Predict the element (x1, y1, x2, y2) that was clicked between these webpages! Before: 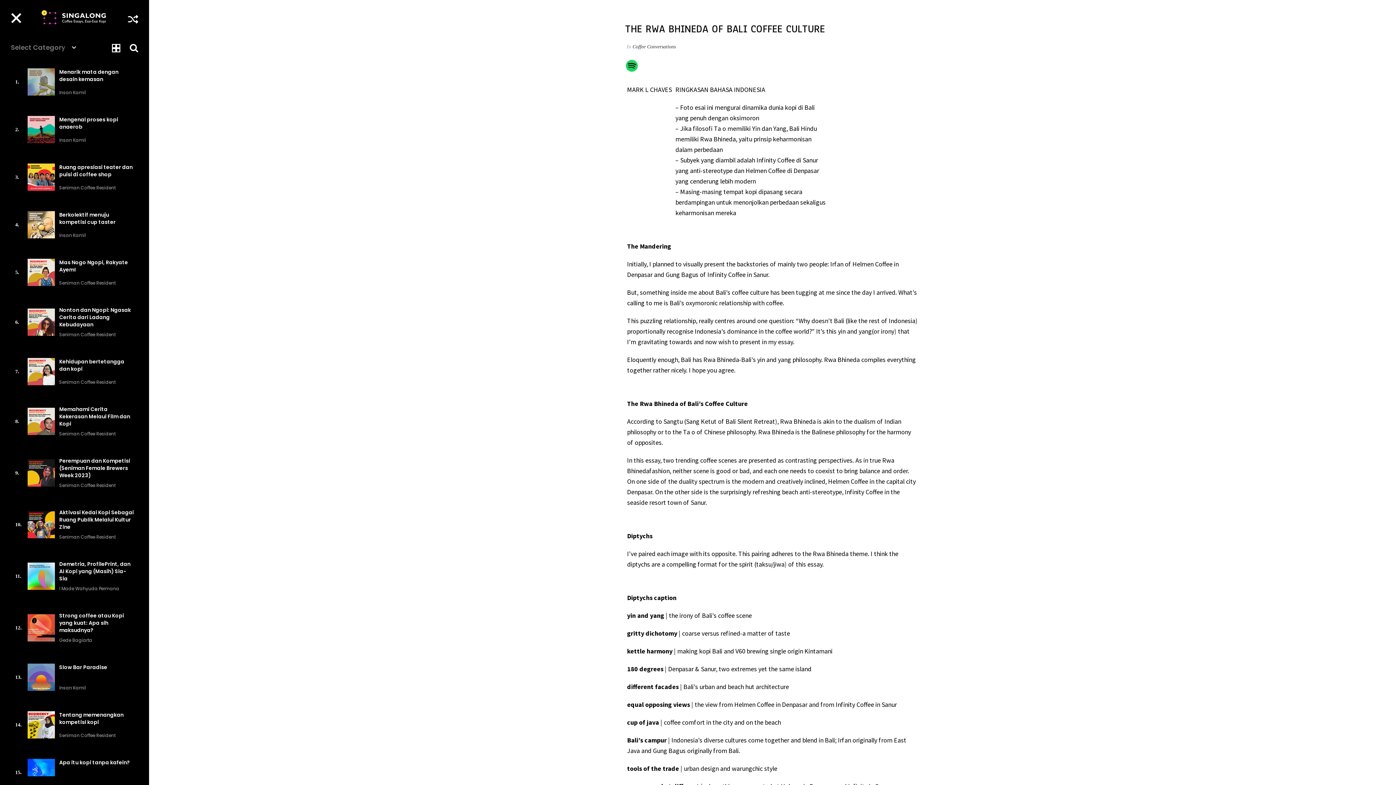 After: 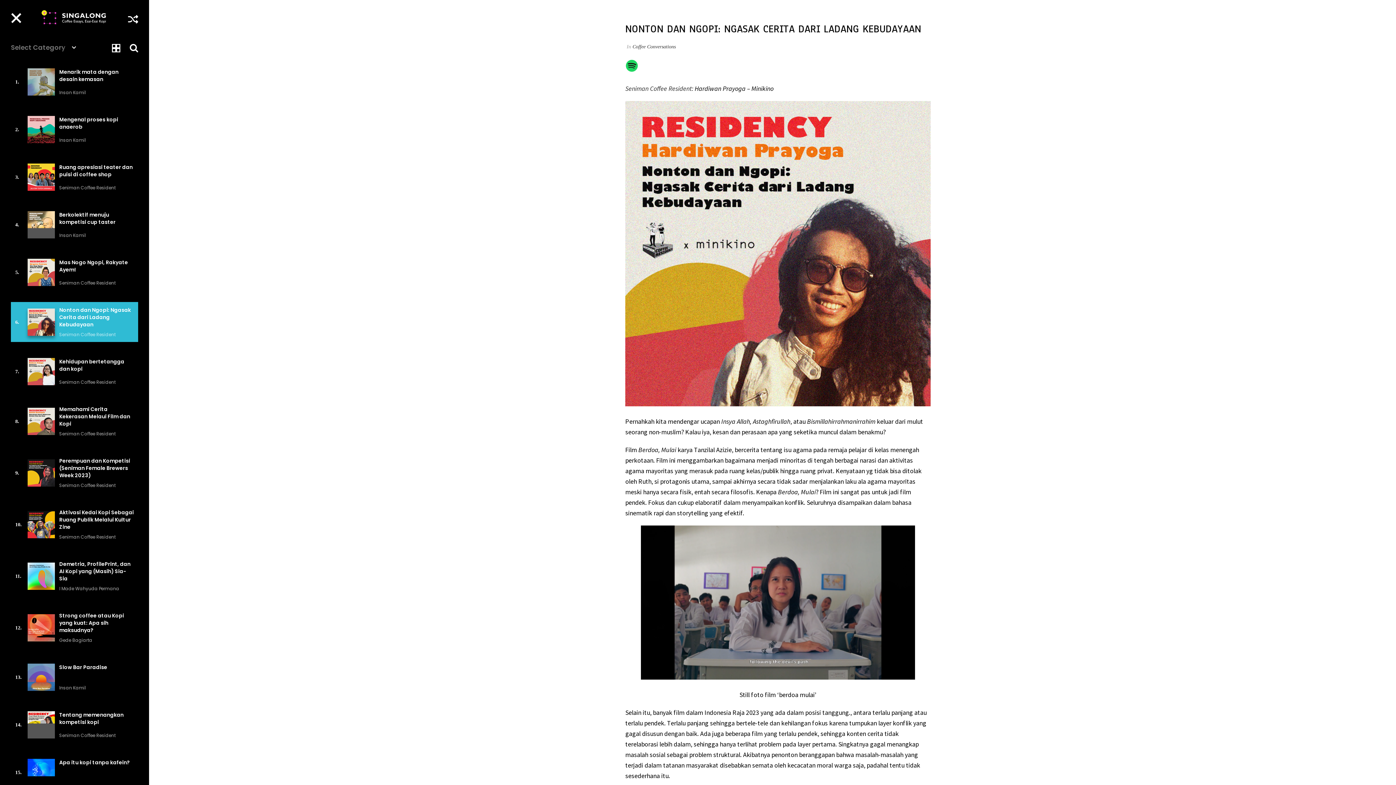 Action: label: Nonton dan Ngopi: Ngasak Cerita dari Ladang Kebudayaan bbox: (59, 306, 133, 328)